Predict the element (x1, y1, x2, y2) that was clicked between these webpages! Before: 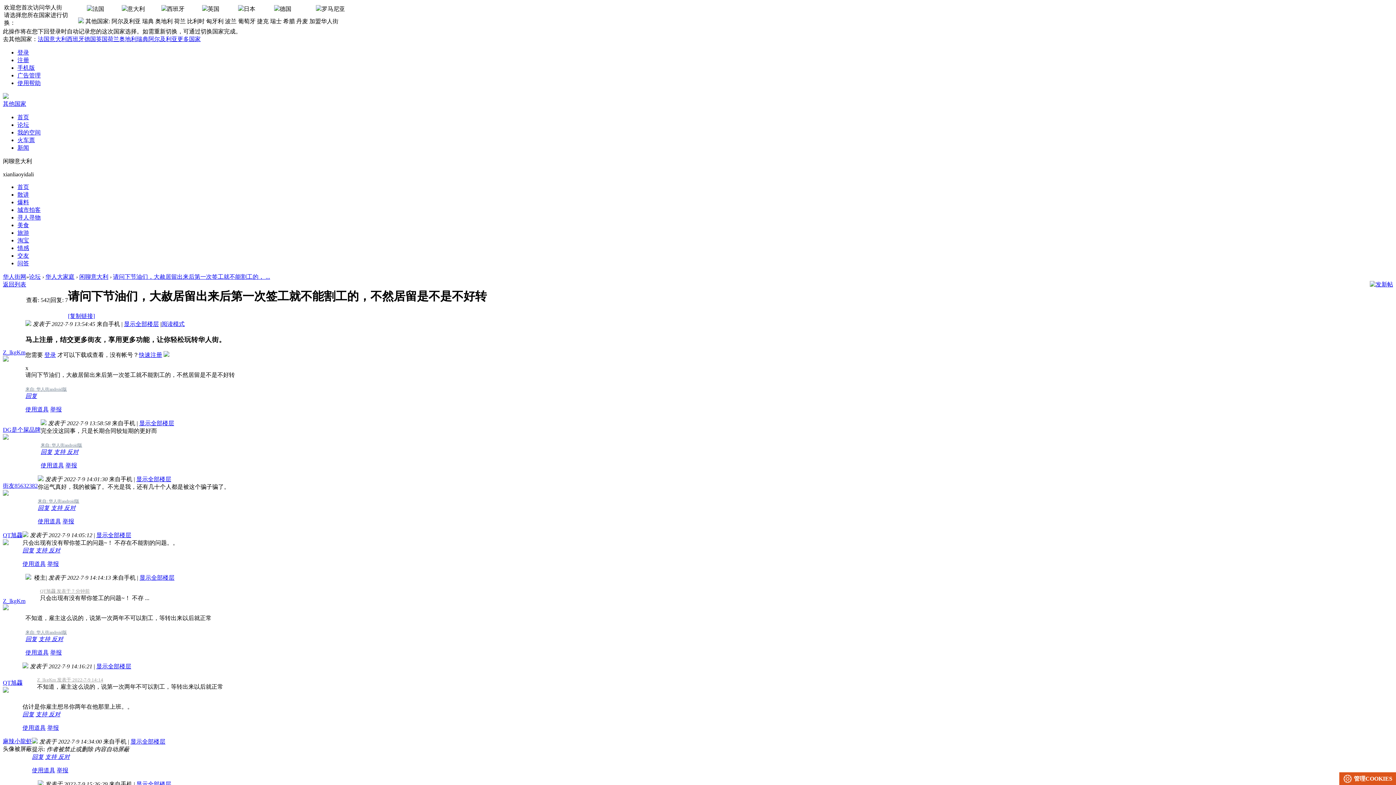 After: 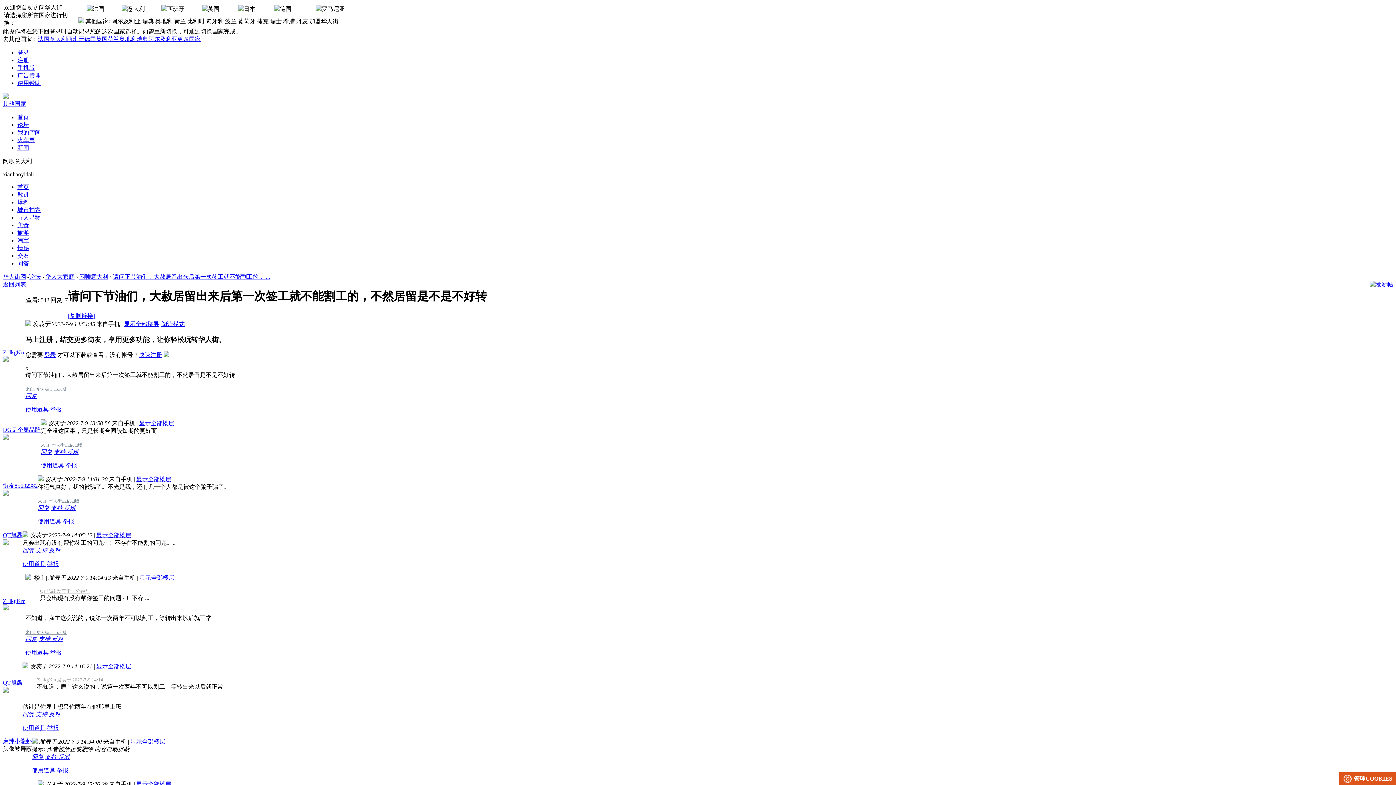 Action: label: 使用道具 bbox: (22, 725, 45, 731)